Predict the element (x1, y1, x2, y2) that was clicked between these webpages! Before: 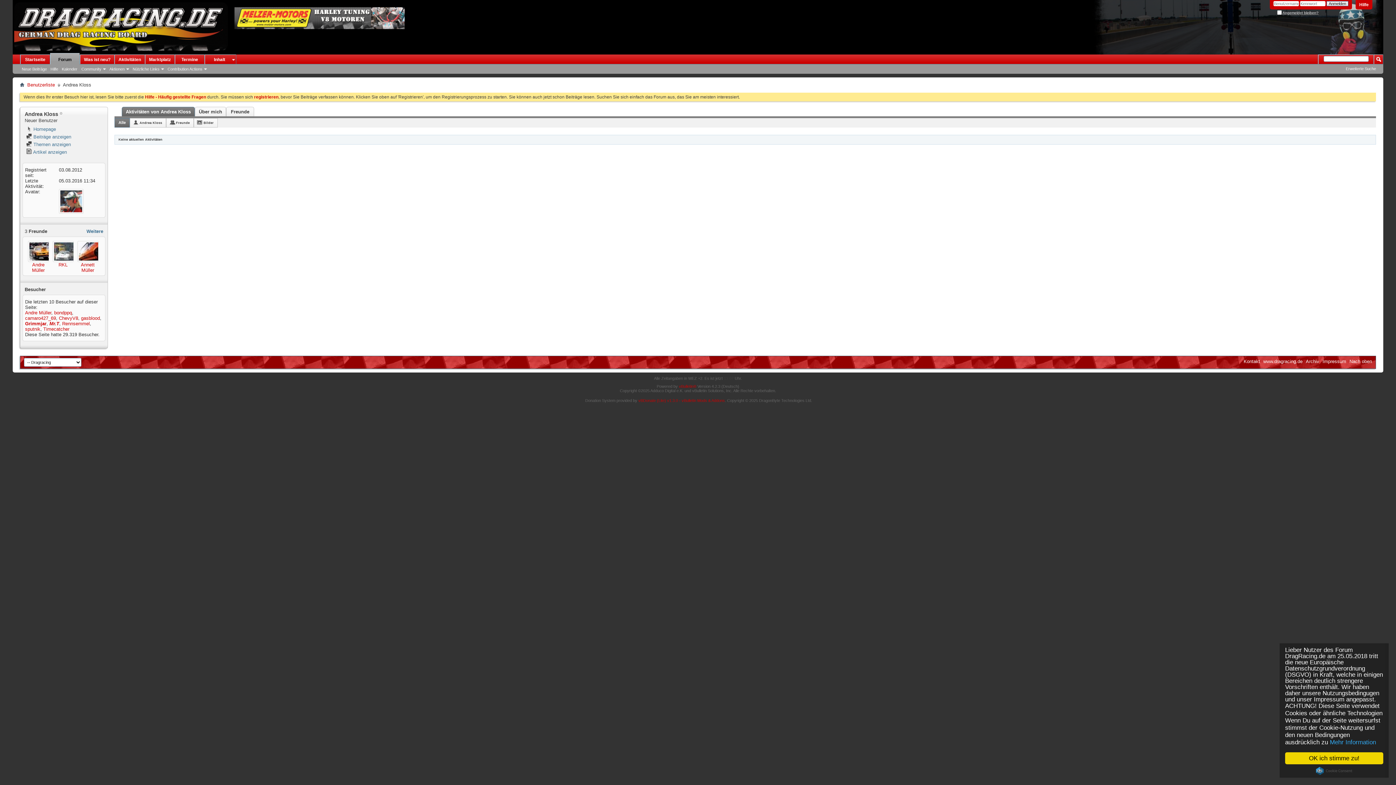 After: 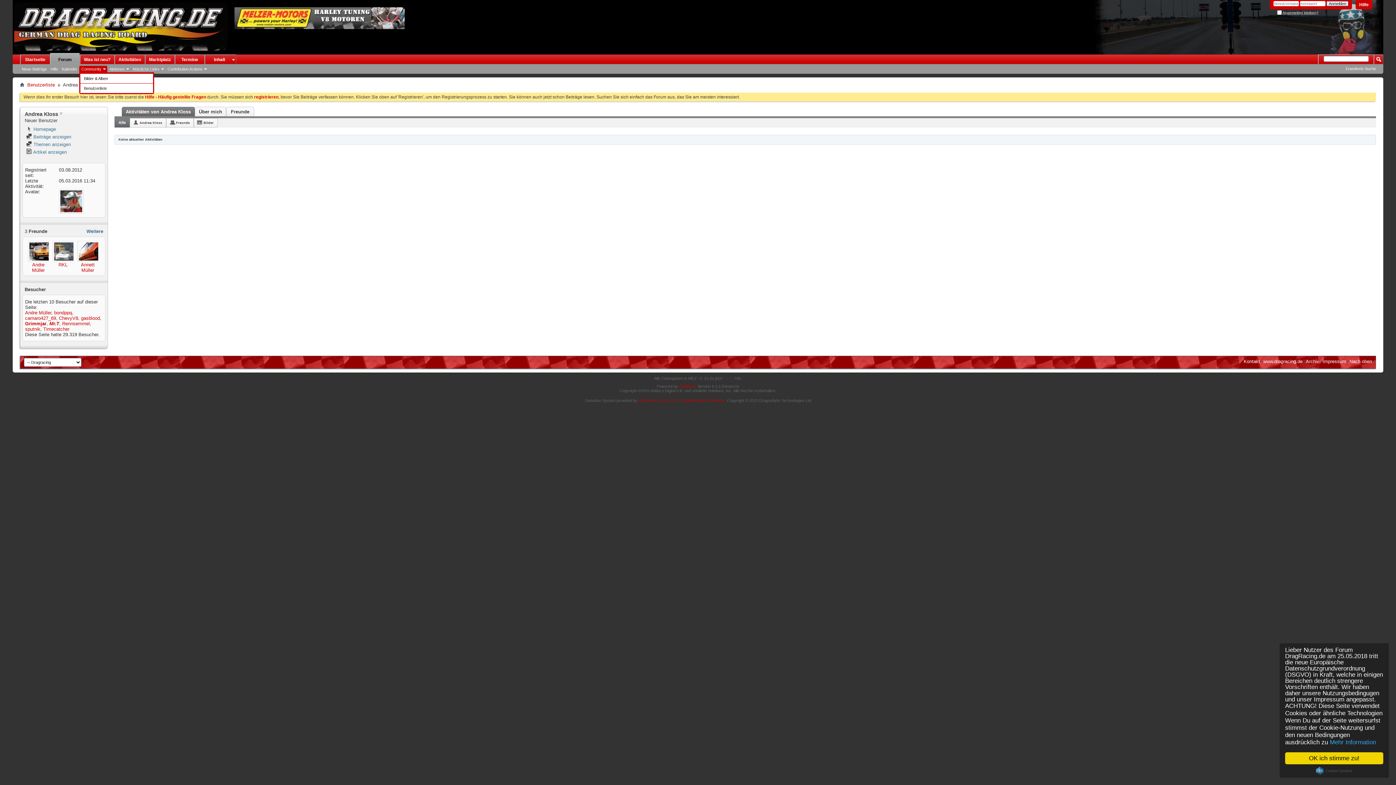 Action: bbox: (79, 65, 107, 72) label: Community